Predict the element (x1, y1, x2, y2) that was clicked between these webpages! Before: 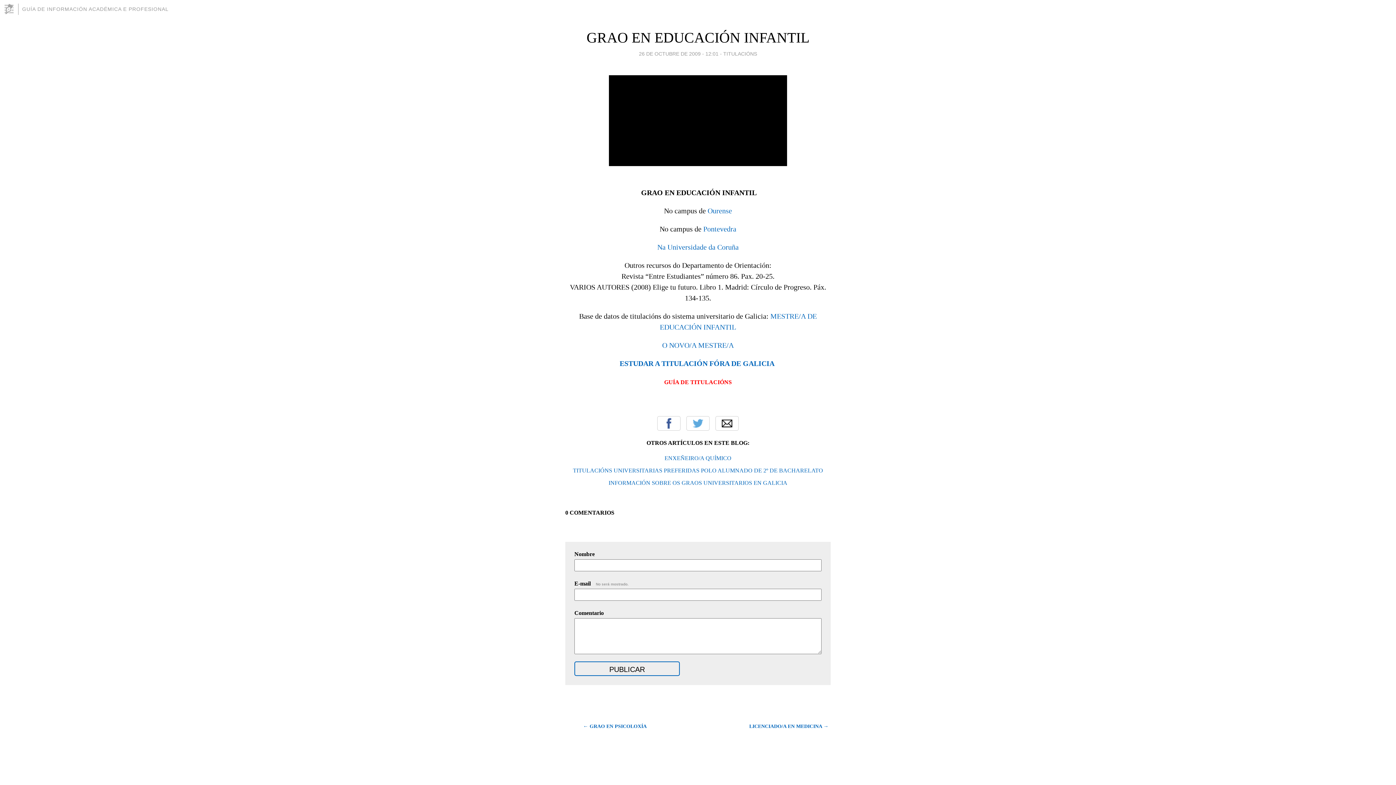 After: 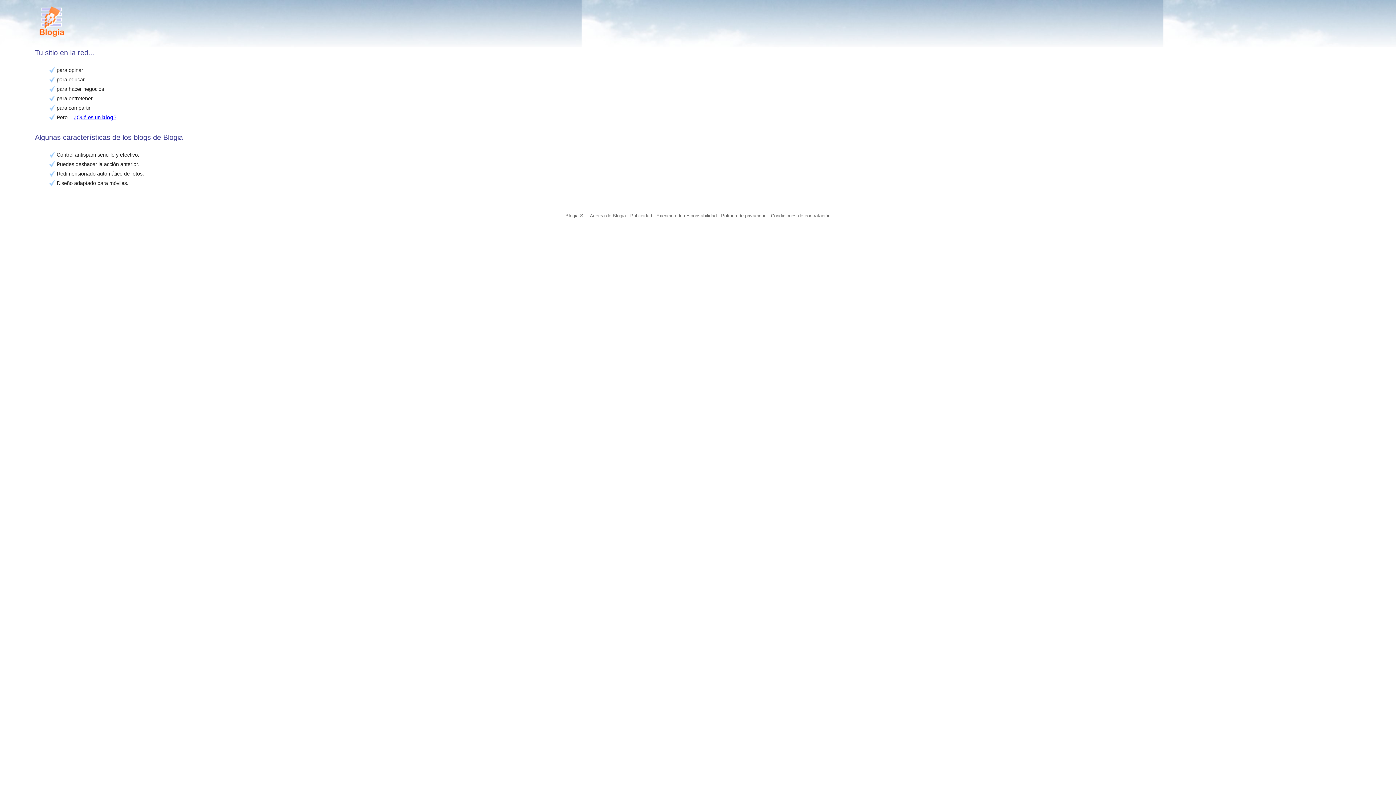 Action: bbox: (3, 3, 18, 14)